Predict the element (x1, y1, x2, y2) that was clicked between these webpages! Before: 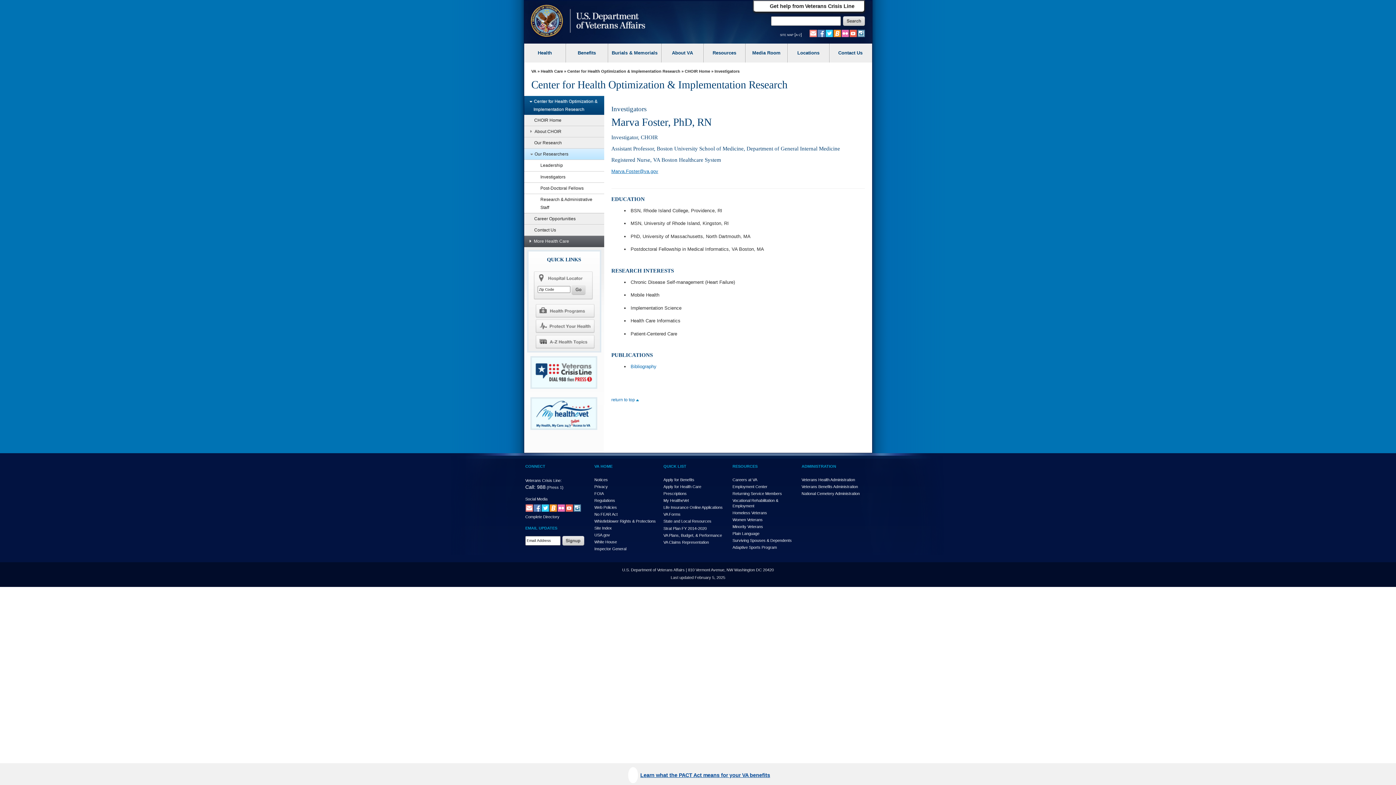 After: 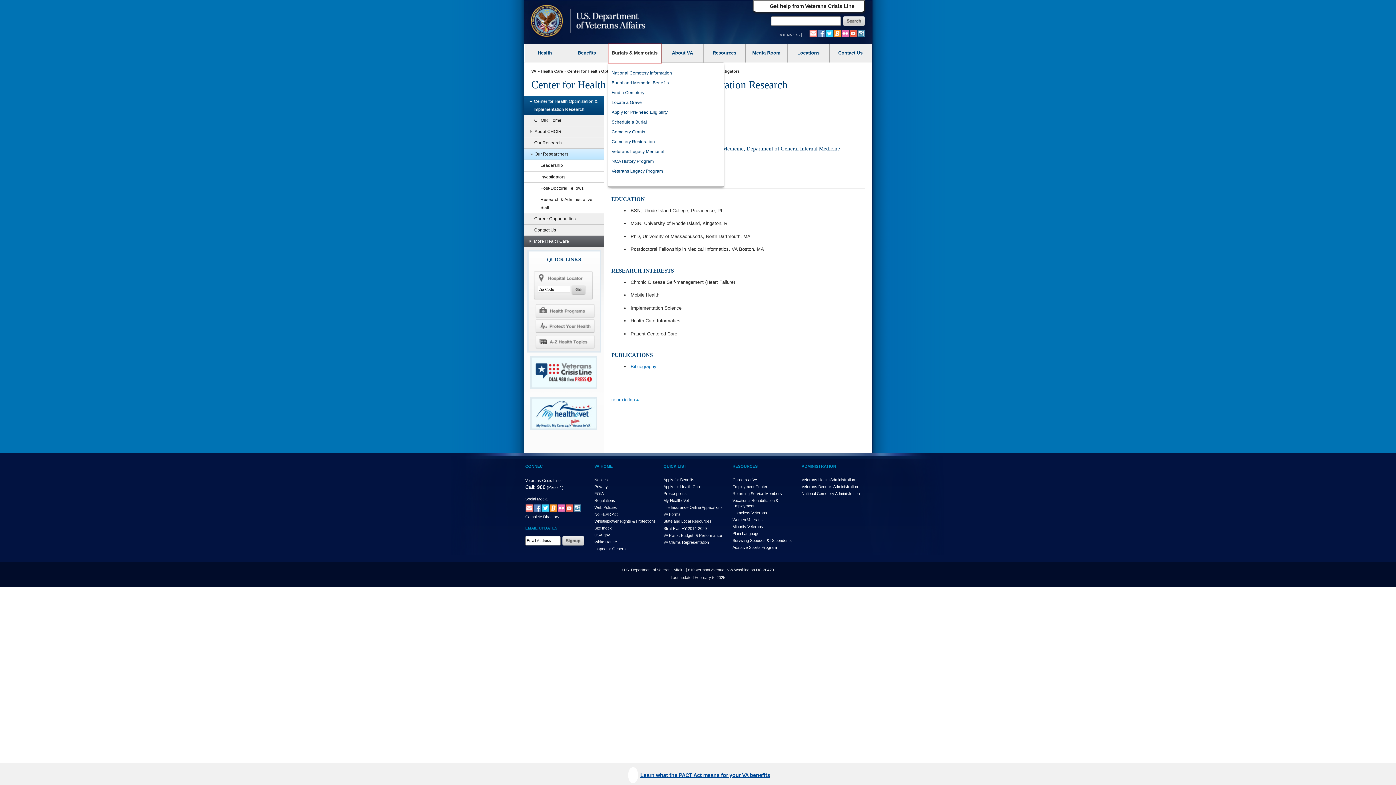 Action: bbox: (608, 43, 661, 62) label: Burials & Memorials